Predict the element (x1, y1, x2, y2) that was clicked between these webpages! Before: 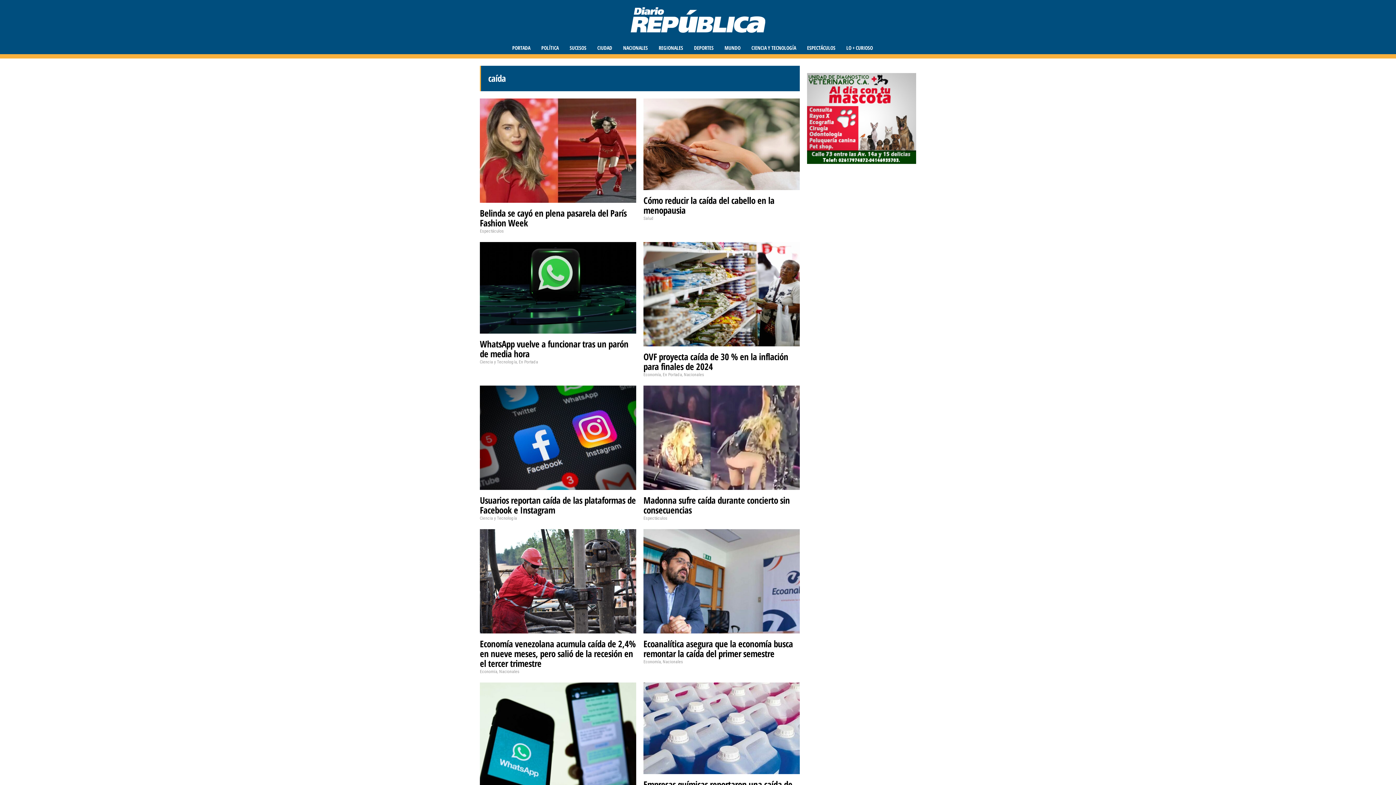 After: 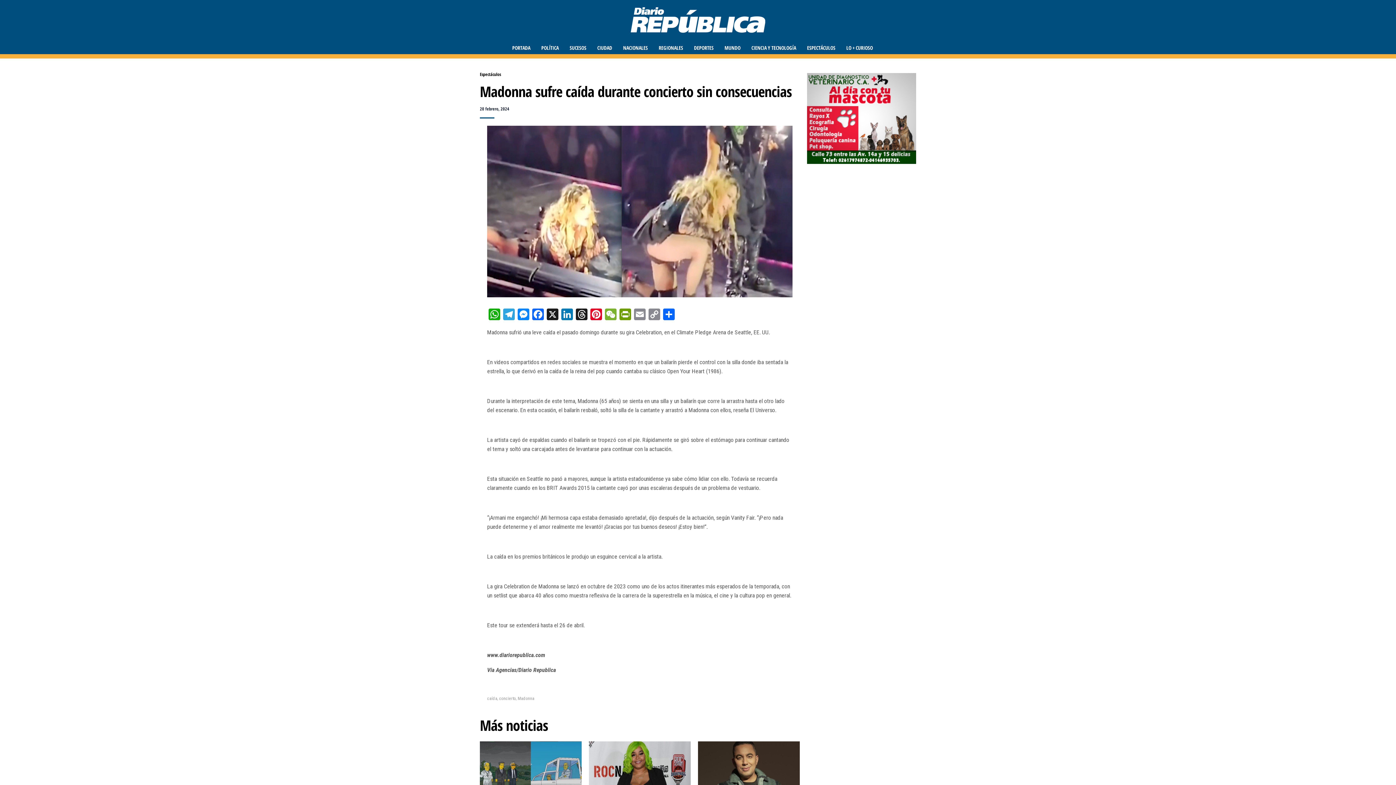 Action: bbox: (643, 385, 800, 490)